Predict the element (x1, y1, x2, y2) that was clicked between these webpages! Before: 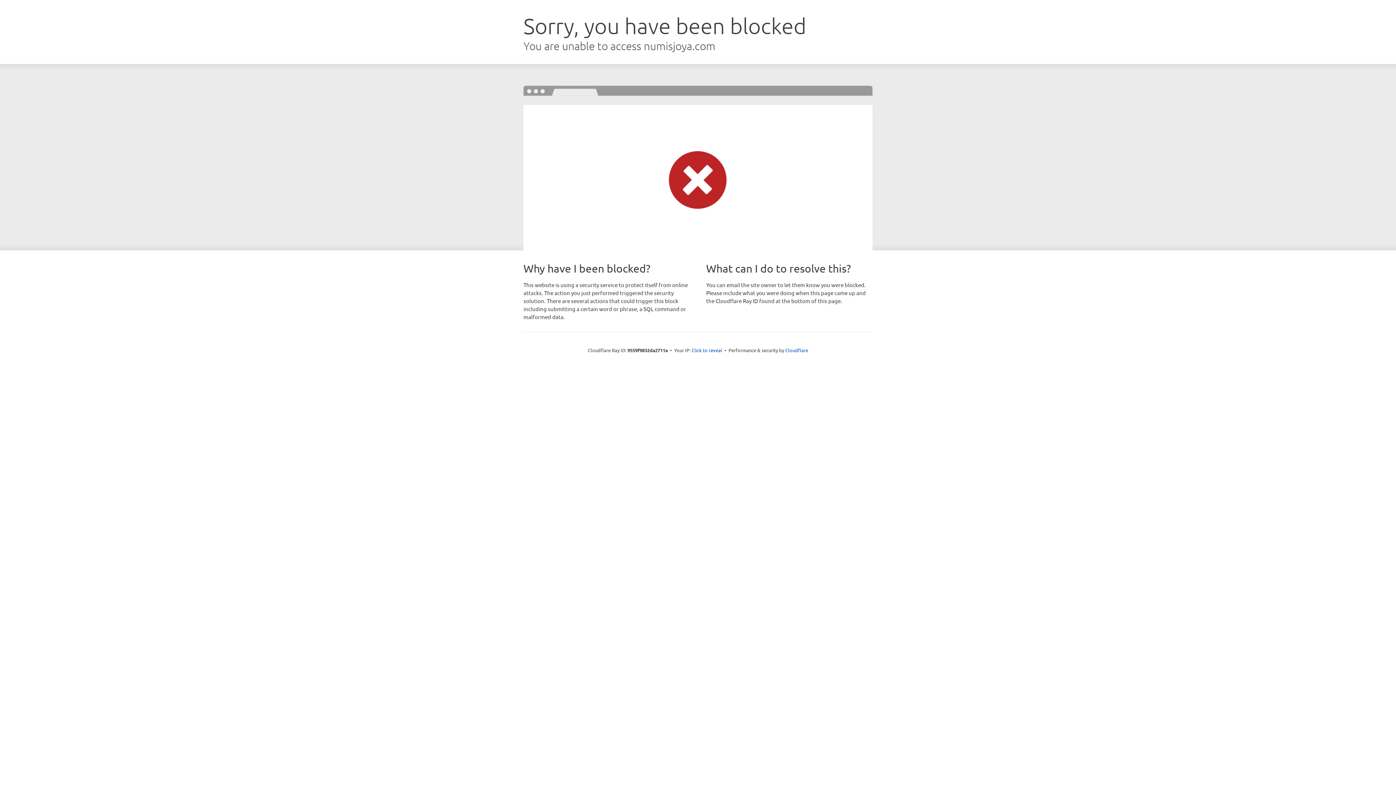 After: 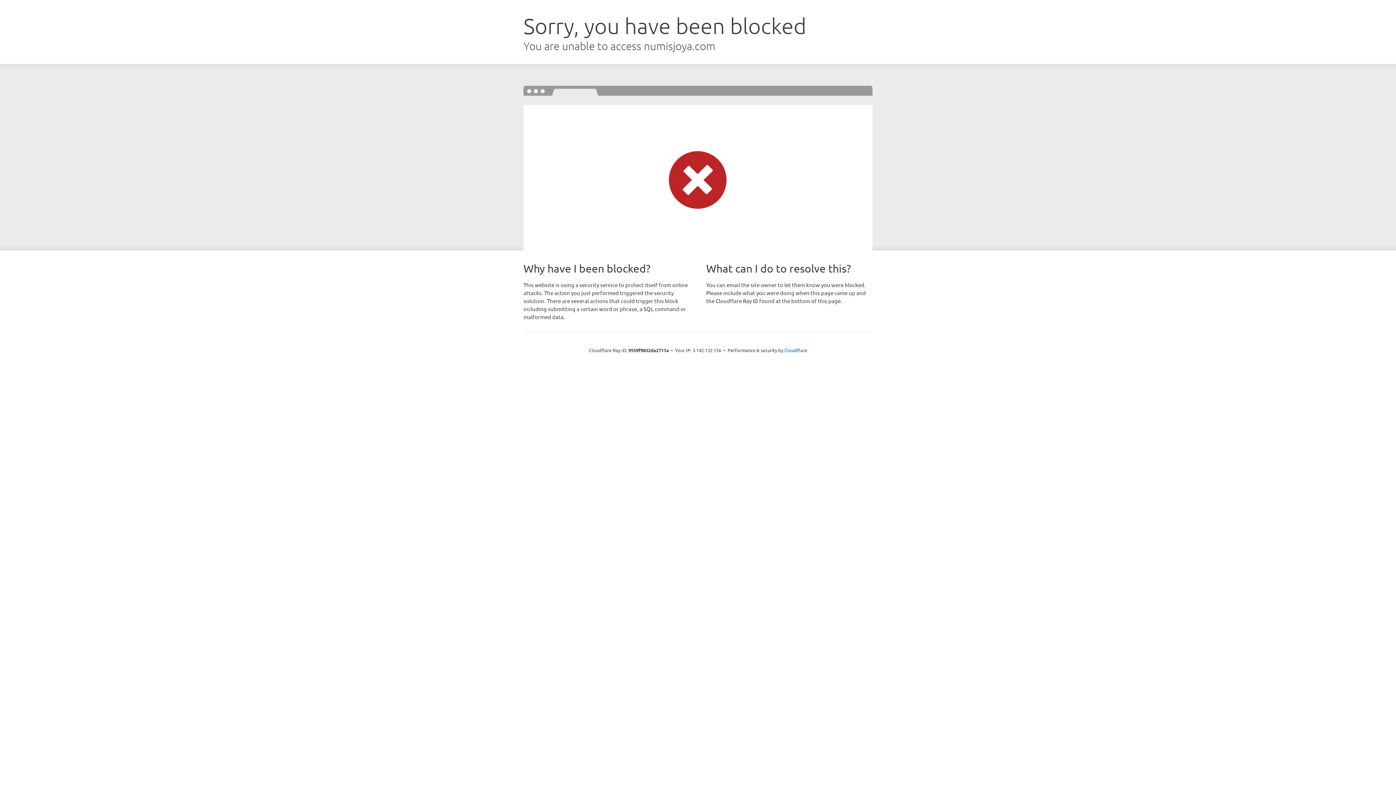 Action: label: Click to reveal bbox: (691, 346, 722, 353)